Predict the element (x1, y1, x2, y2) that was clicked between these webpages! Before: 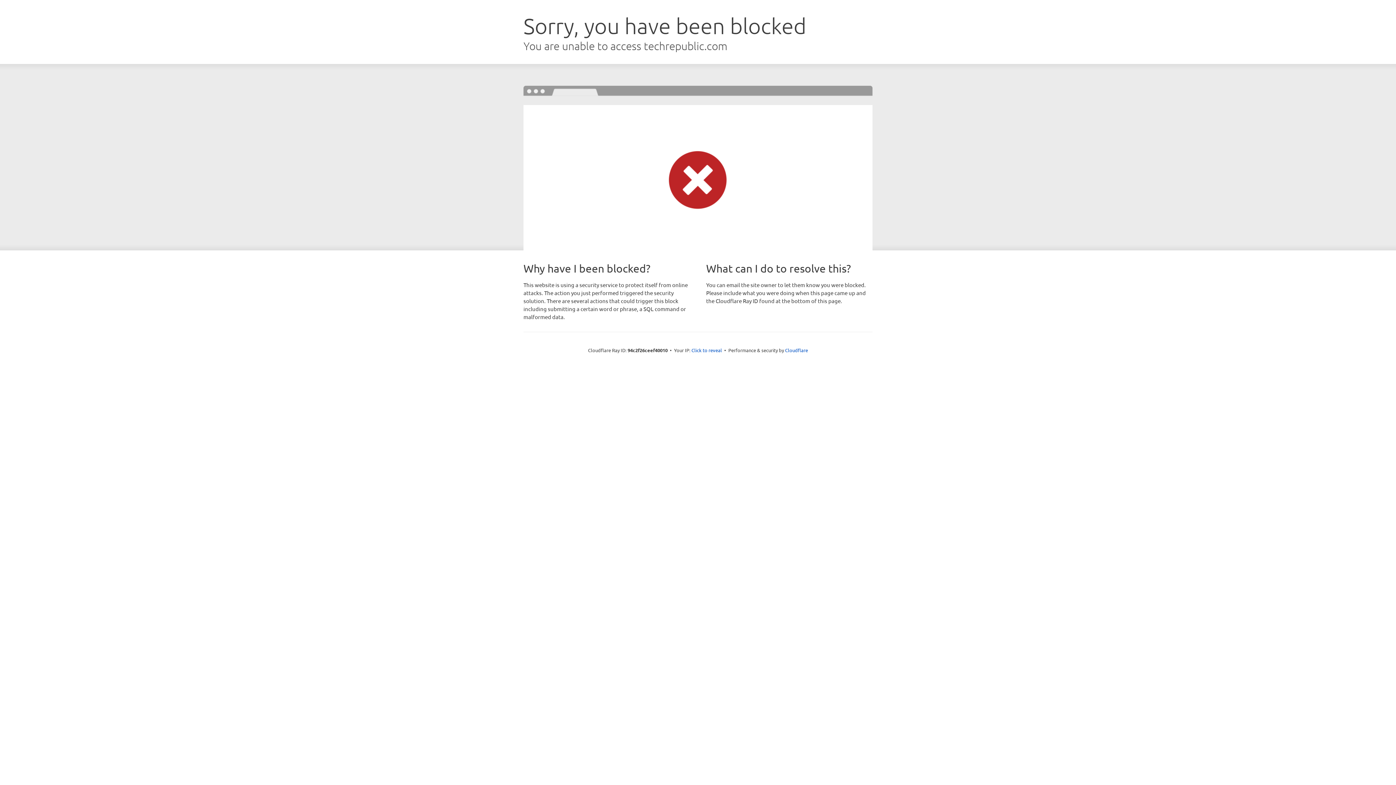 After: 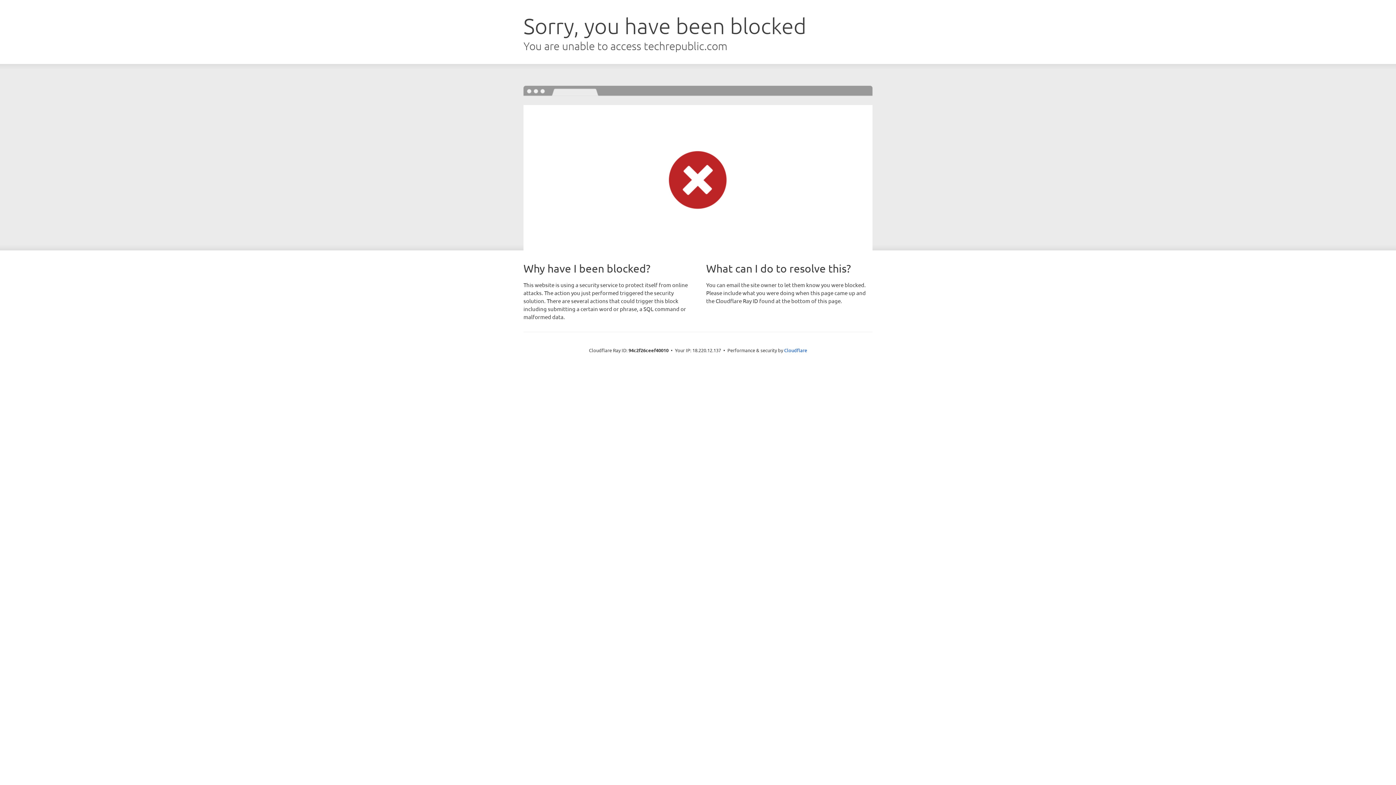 Action: bbox: (691, 346, 722, 353) label: Click to reveal